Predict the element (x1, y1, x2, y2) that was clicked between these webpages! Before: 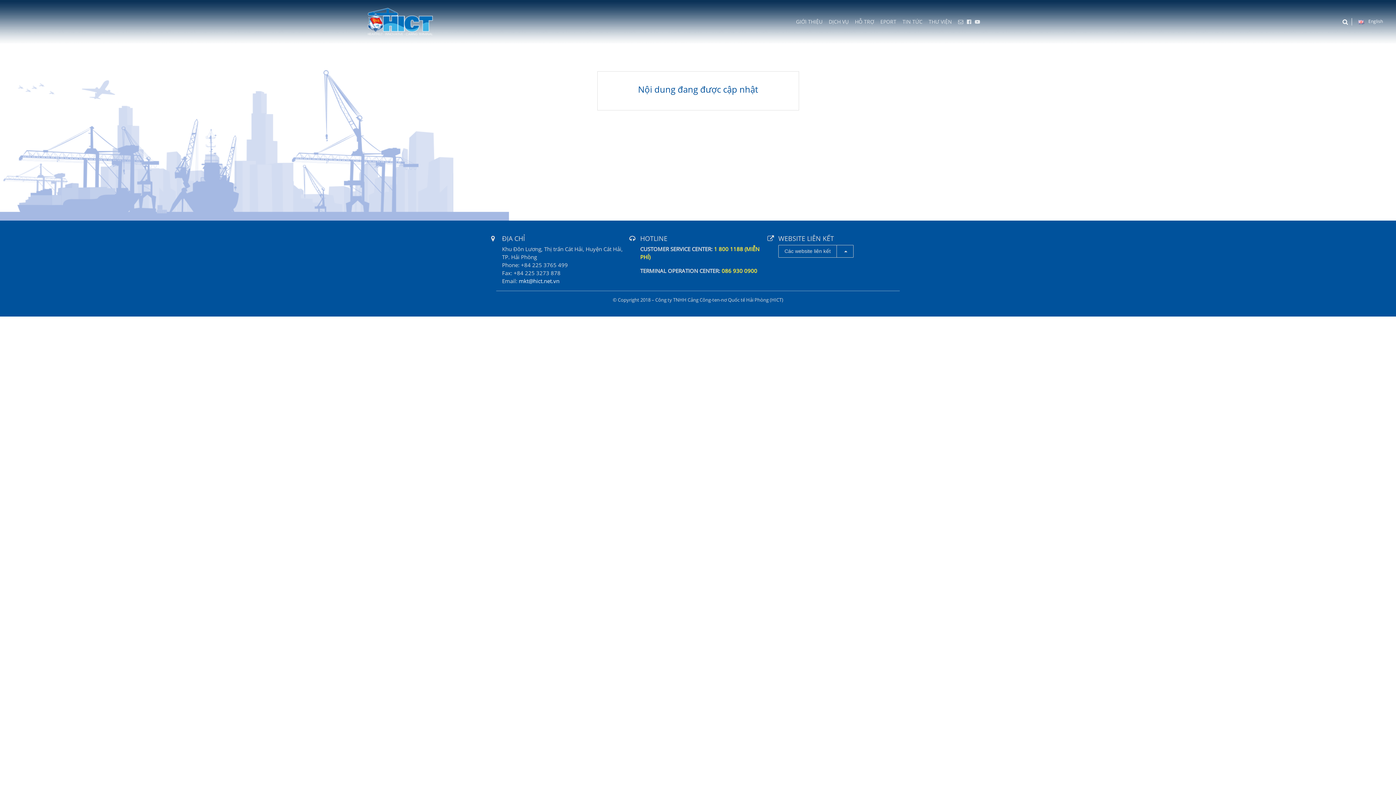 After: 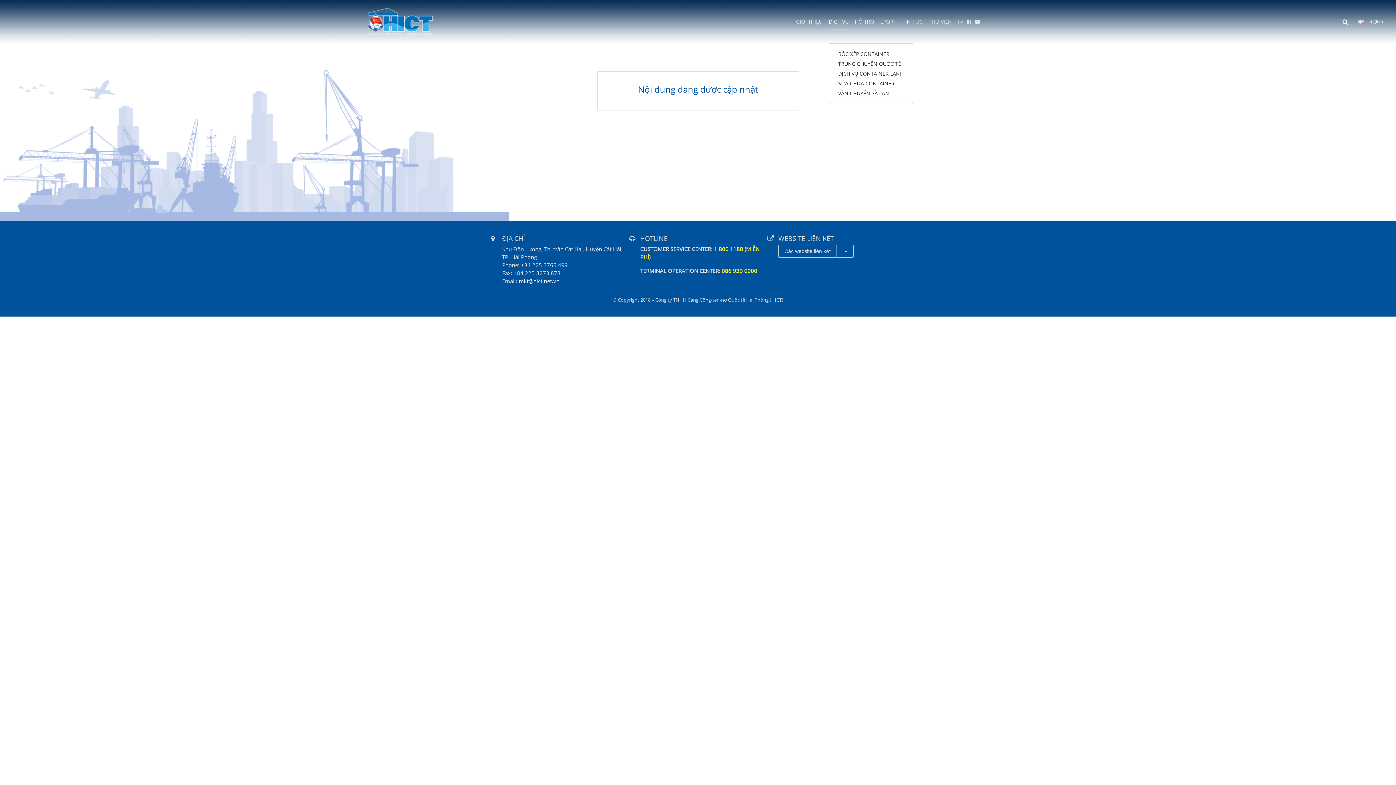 Action: bbox: (828, 17, 848, 29) label: DỊCH VỤ